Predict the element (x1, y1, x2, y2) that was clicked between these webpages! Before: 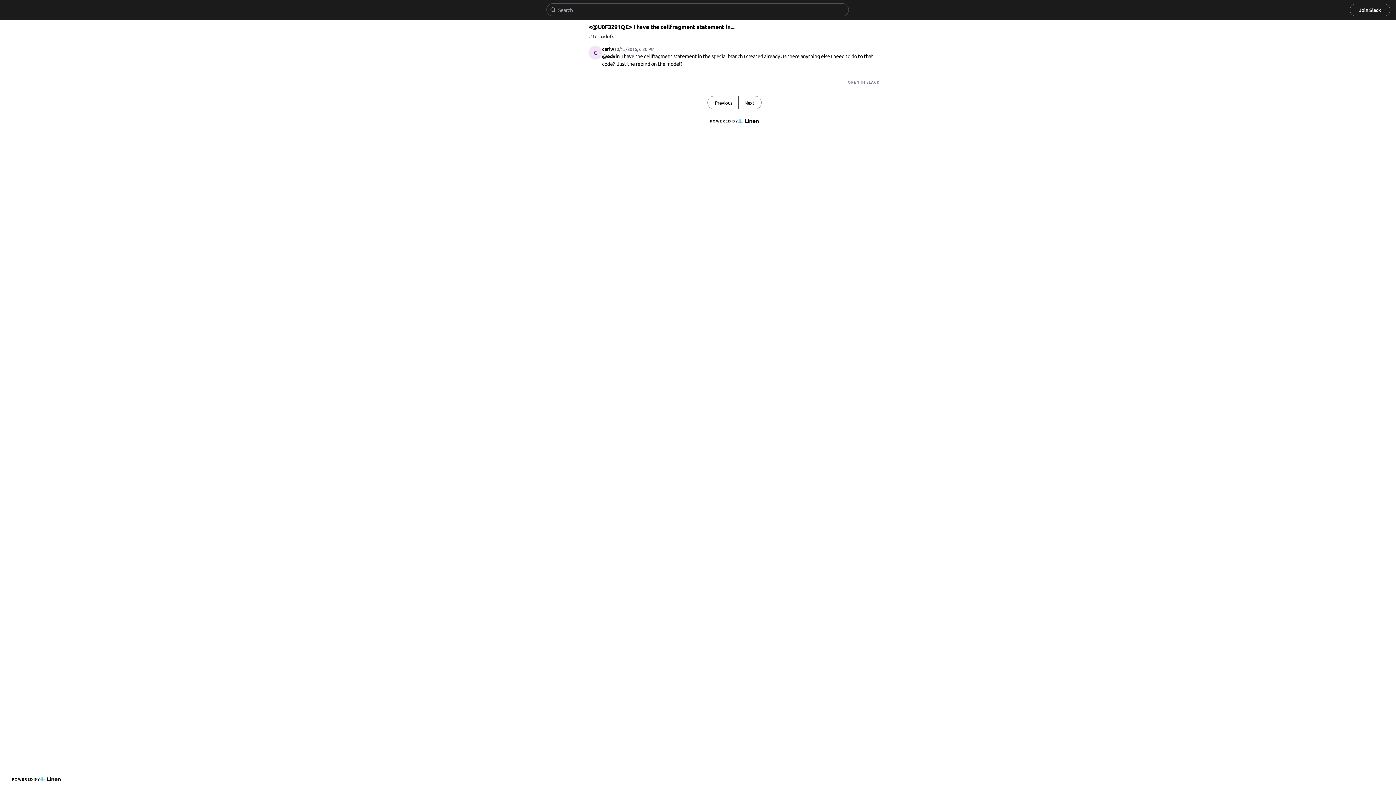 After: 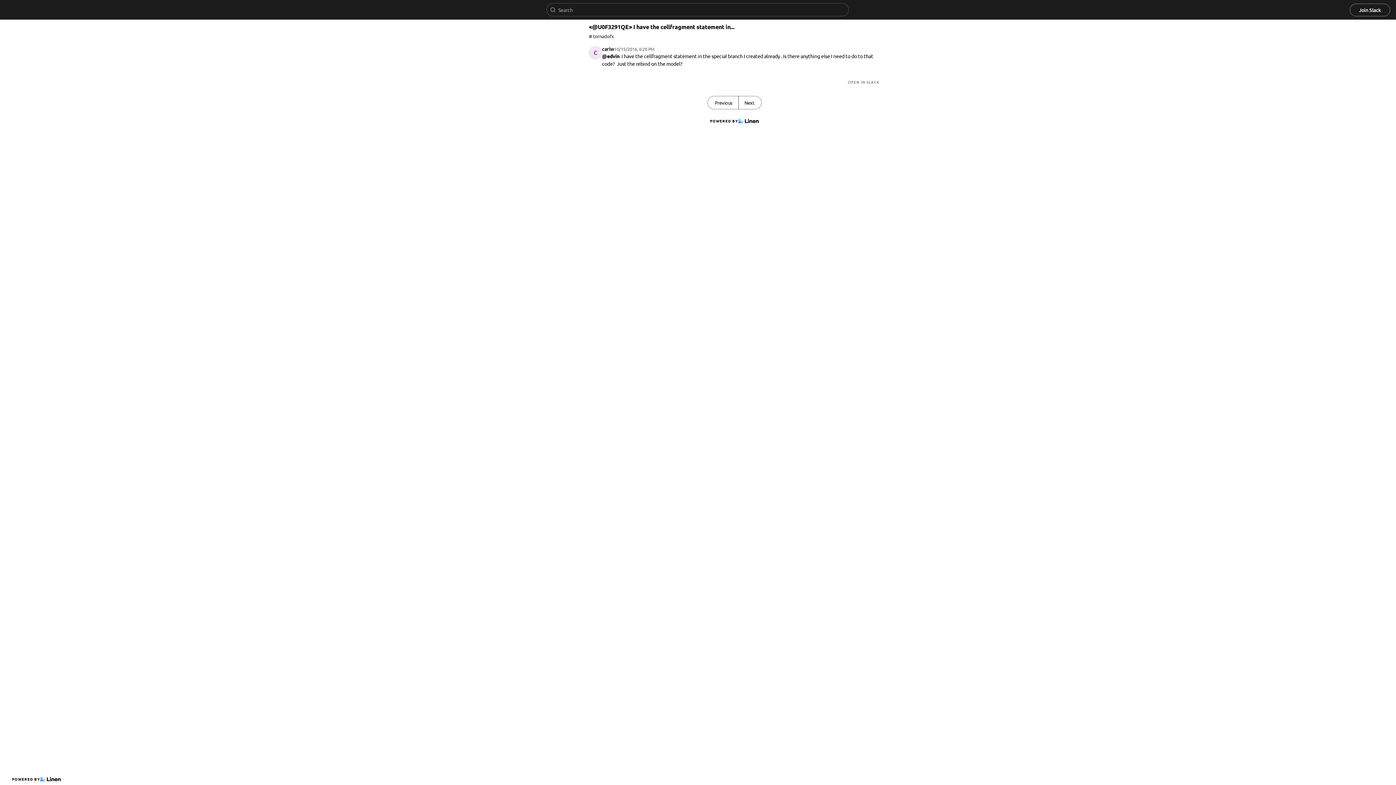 Action: label: Join Slack bbox: (1350, 3, 1390, 16)